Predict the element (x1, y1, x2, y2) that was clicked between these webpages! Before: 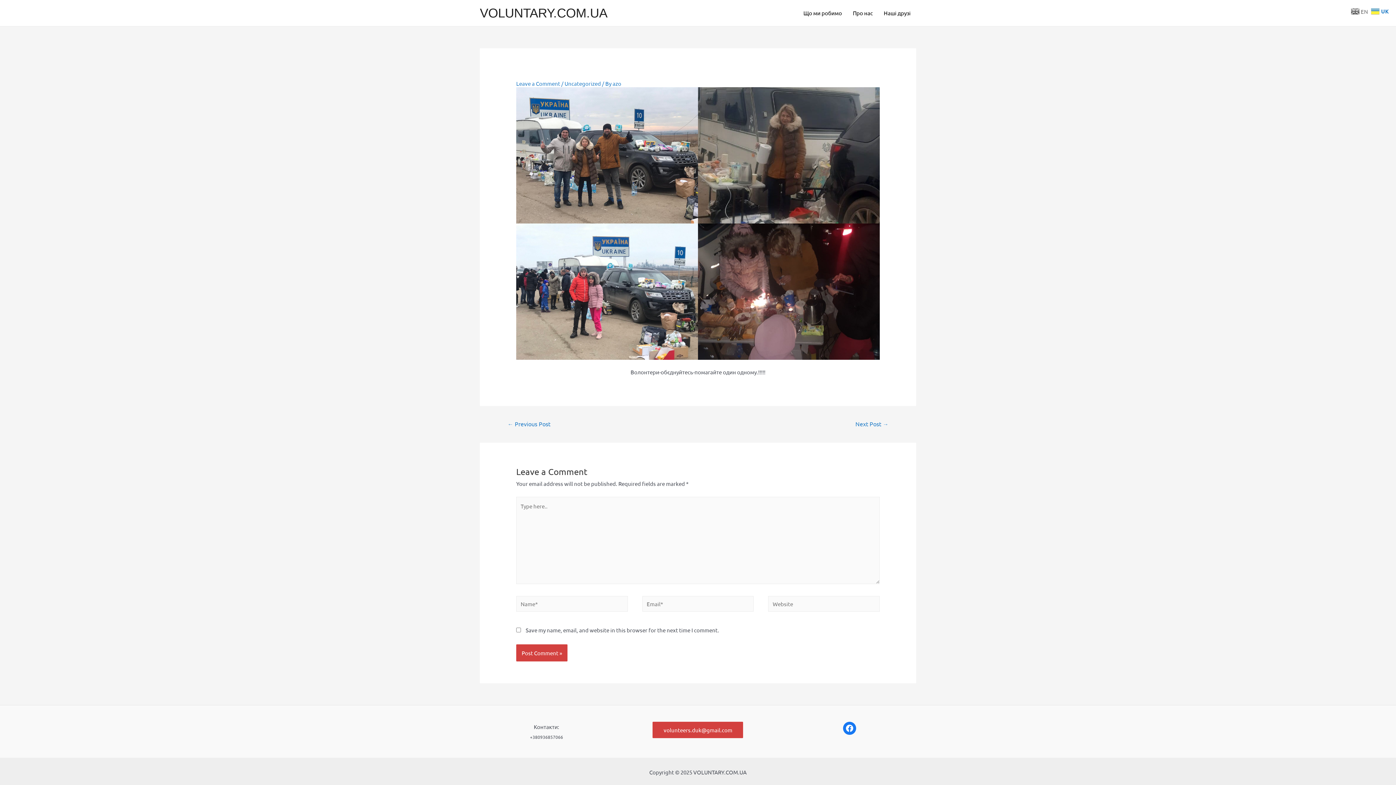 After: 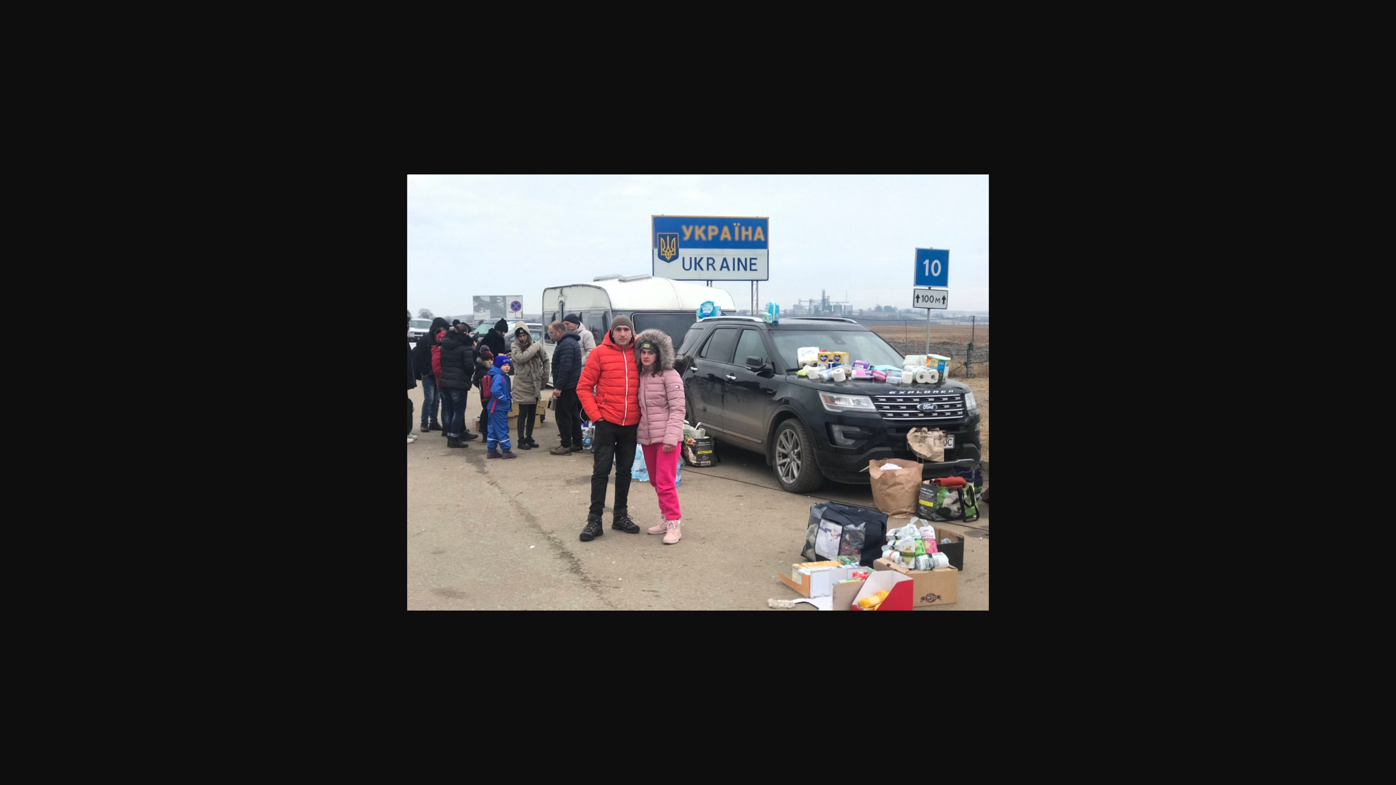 Action: bbox: (516, 223, 698, 360)